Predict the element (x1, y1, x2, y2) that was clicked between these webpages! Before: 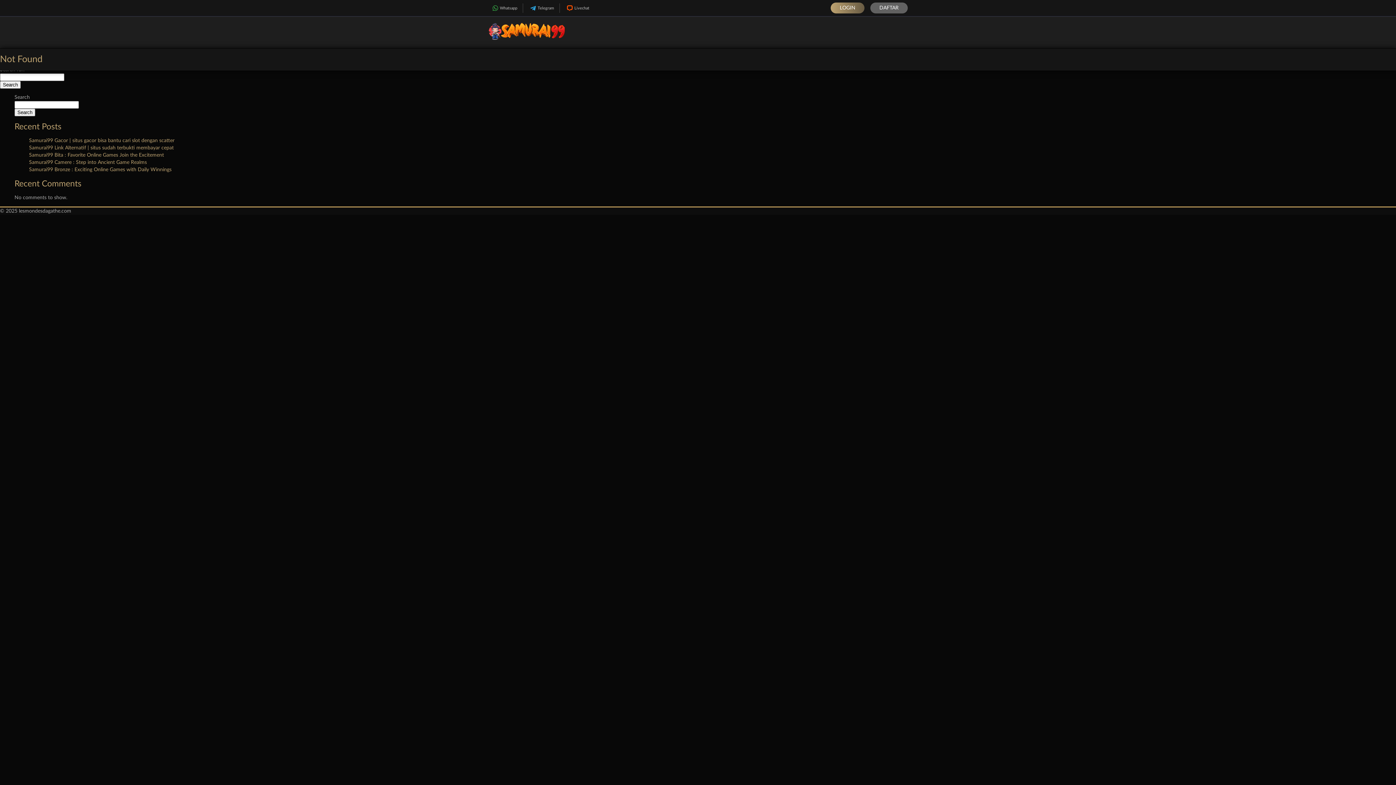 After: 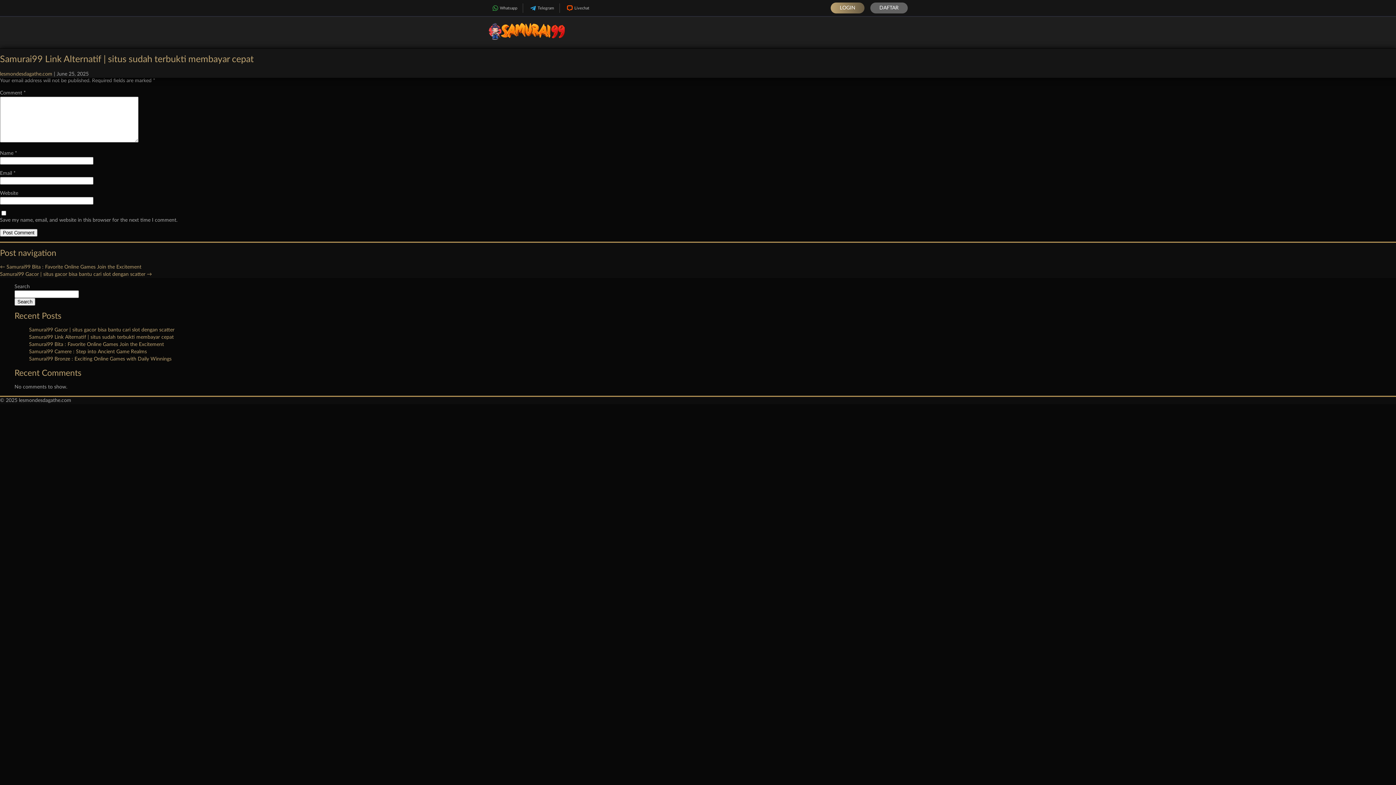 Action: bbox: (29, 145, 173, 150) label: Samurai99 Link Alternatif | situs sudah terbukti membayar cepat